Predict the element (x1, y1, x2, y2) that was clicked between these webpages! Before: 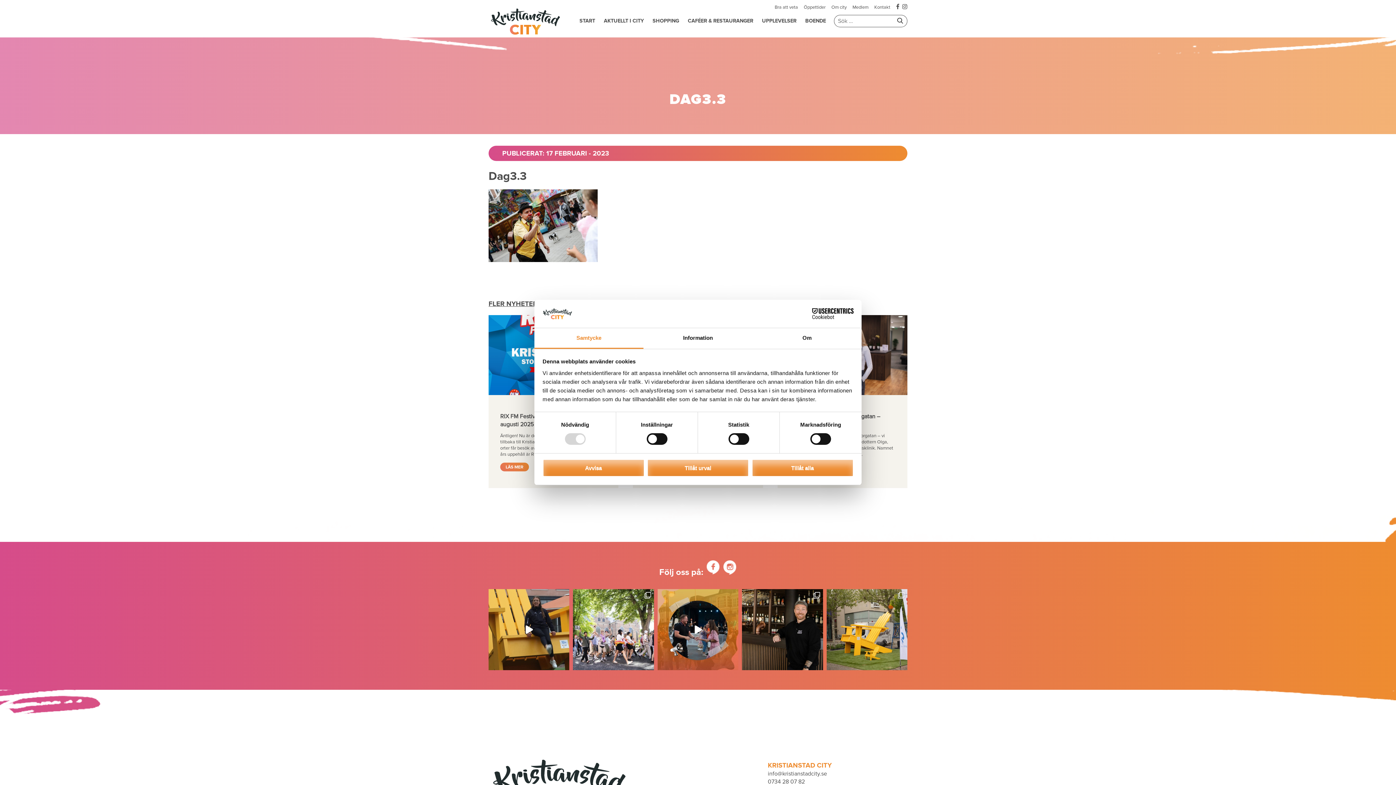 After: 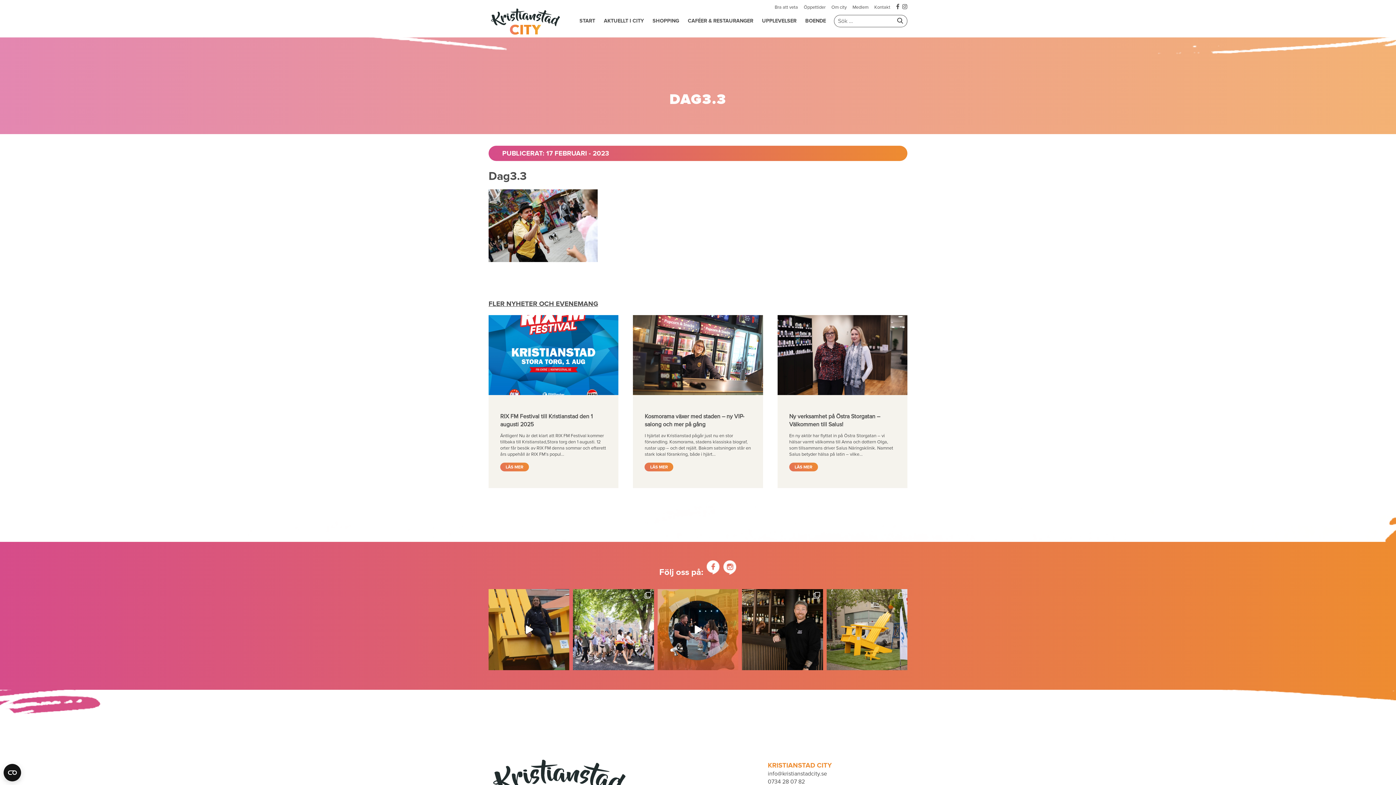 Action: label: Avvisa bbox: (542, 459, 644, 476)